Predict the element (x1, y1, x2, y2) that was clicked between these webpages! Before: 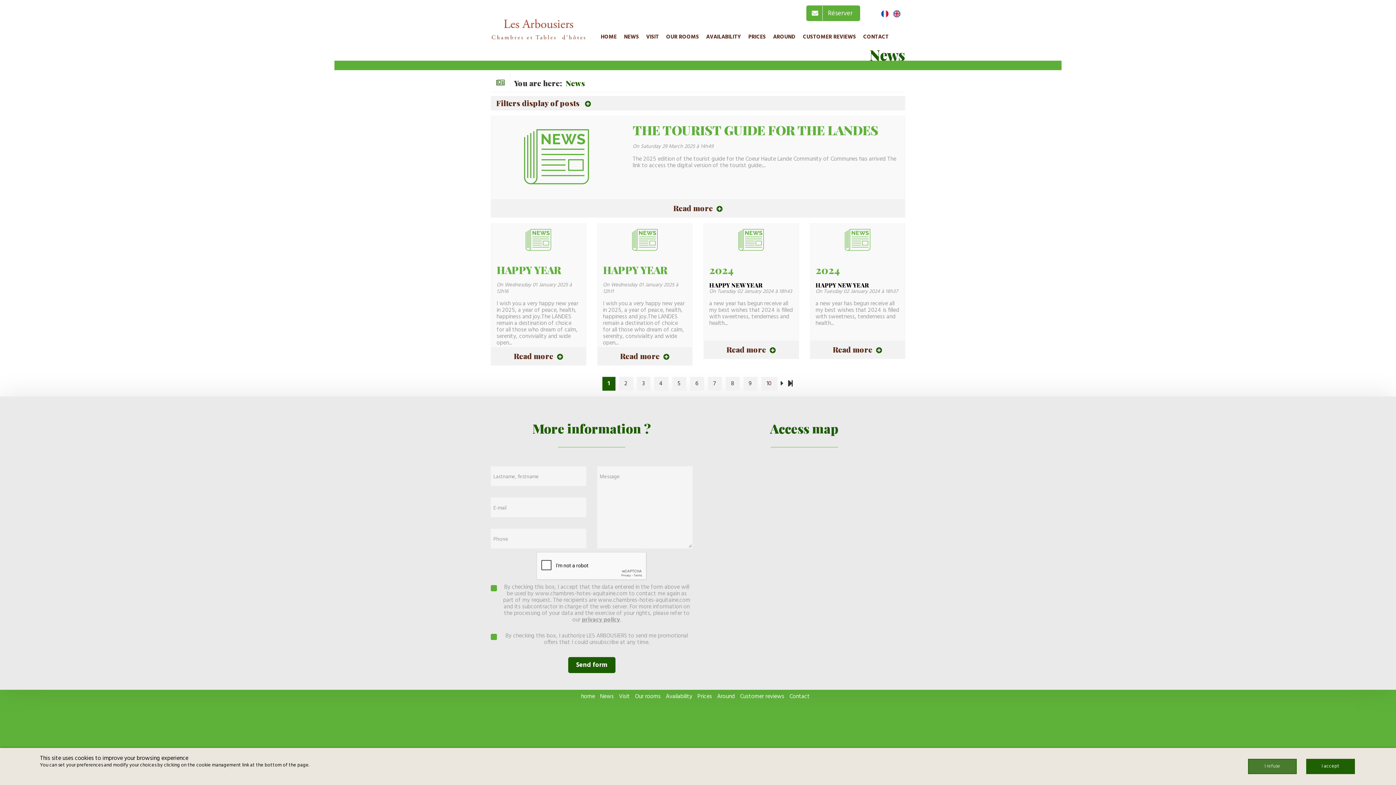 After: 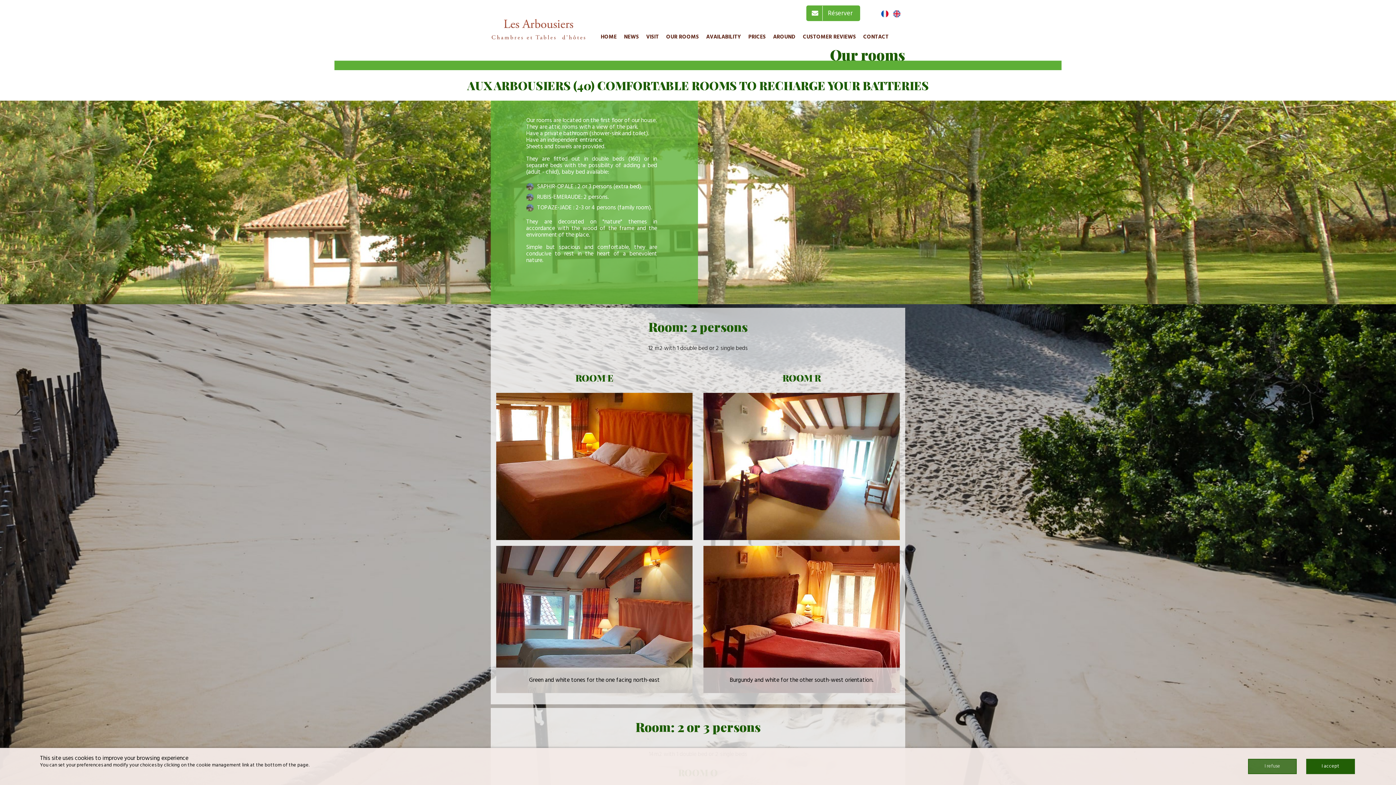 Action: bbox: (662, 26, 702, 47) label: OUR ROOMS